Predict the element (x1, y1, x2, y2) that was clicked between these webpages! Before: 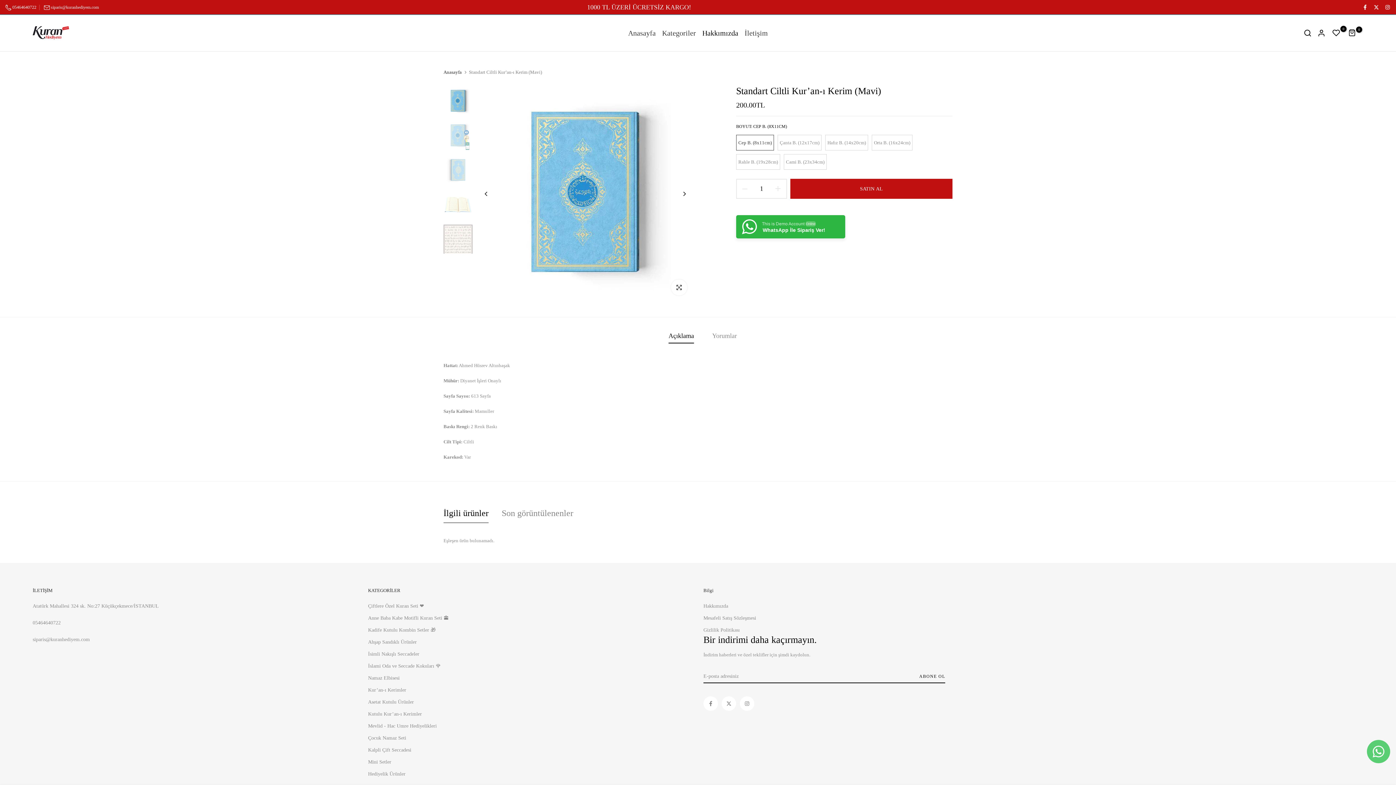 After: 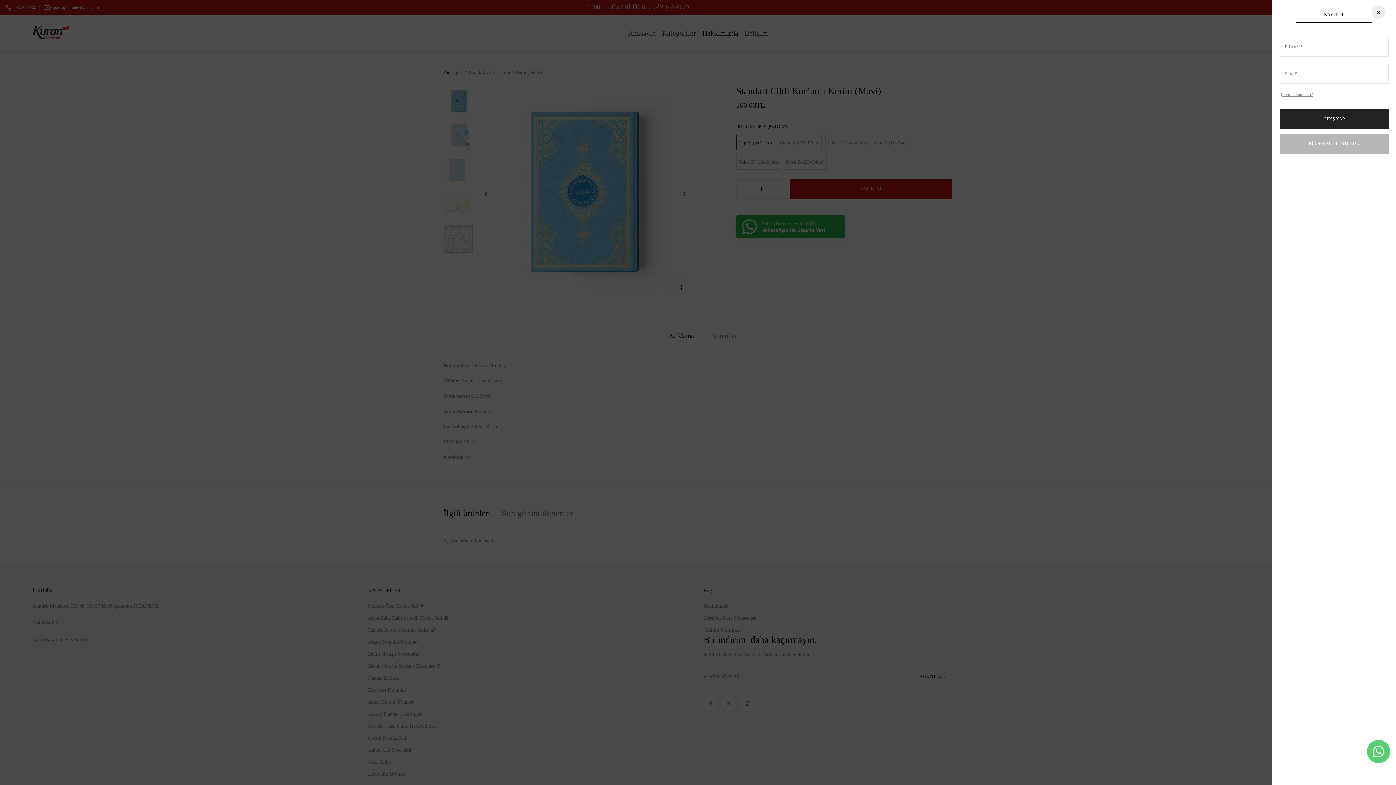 Action: bbox: (1317, 29, 1325, 37)